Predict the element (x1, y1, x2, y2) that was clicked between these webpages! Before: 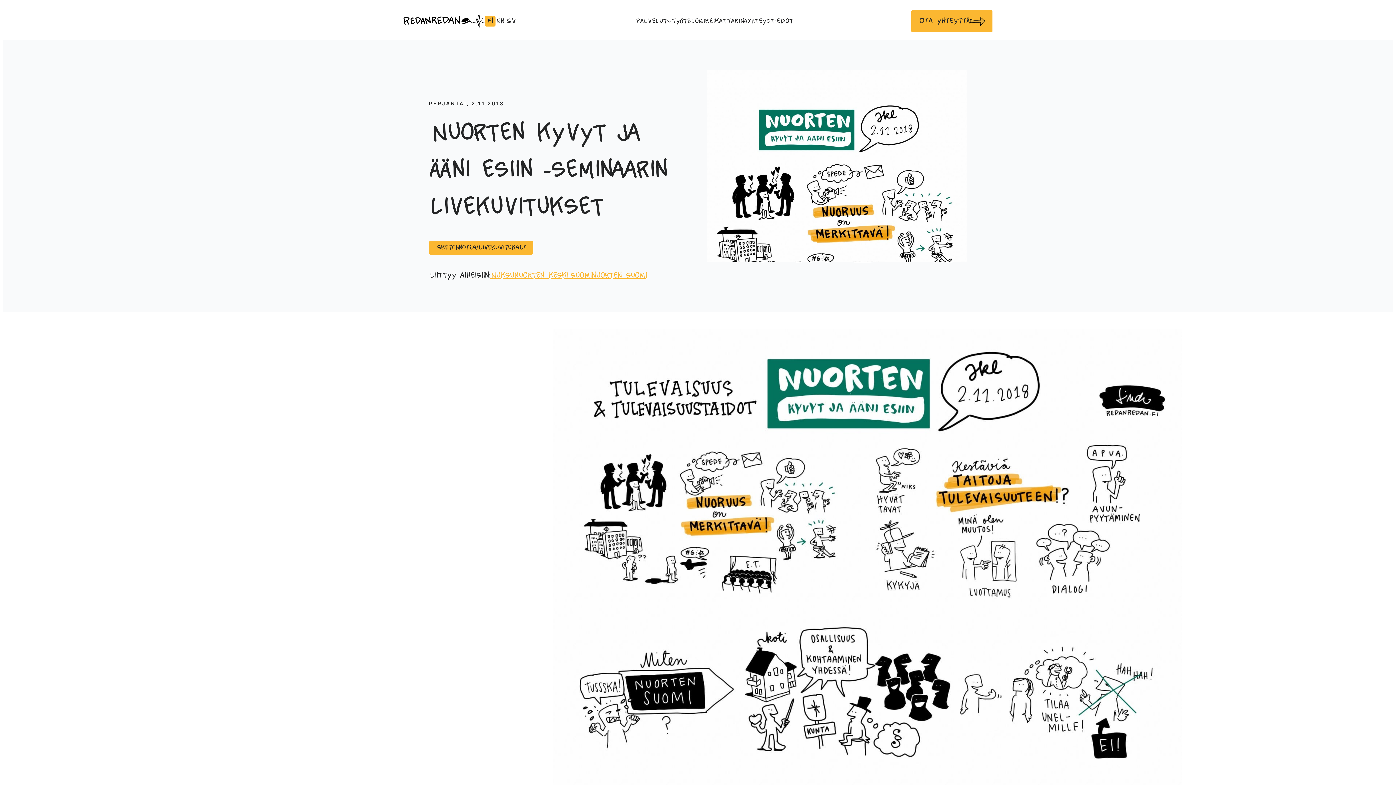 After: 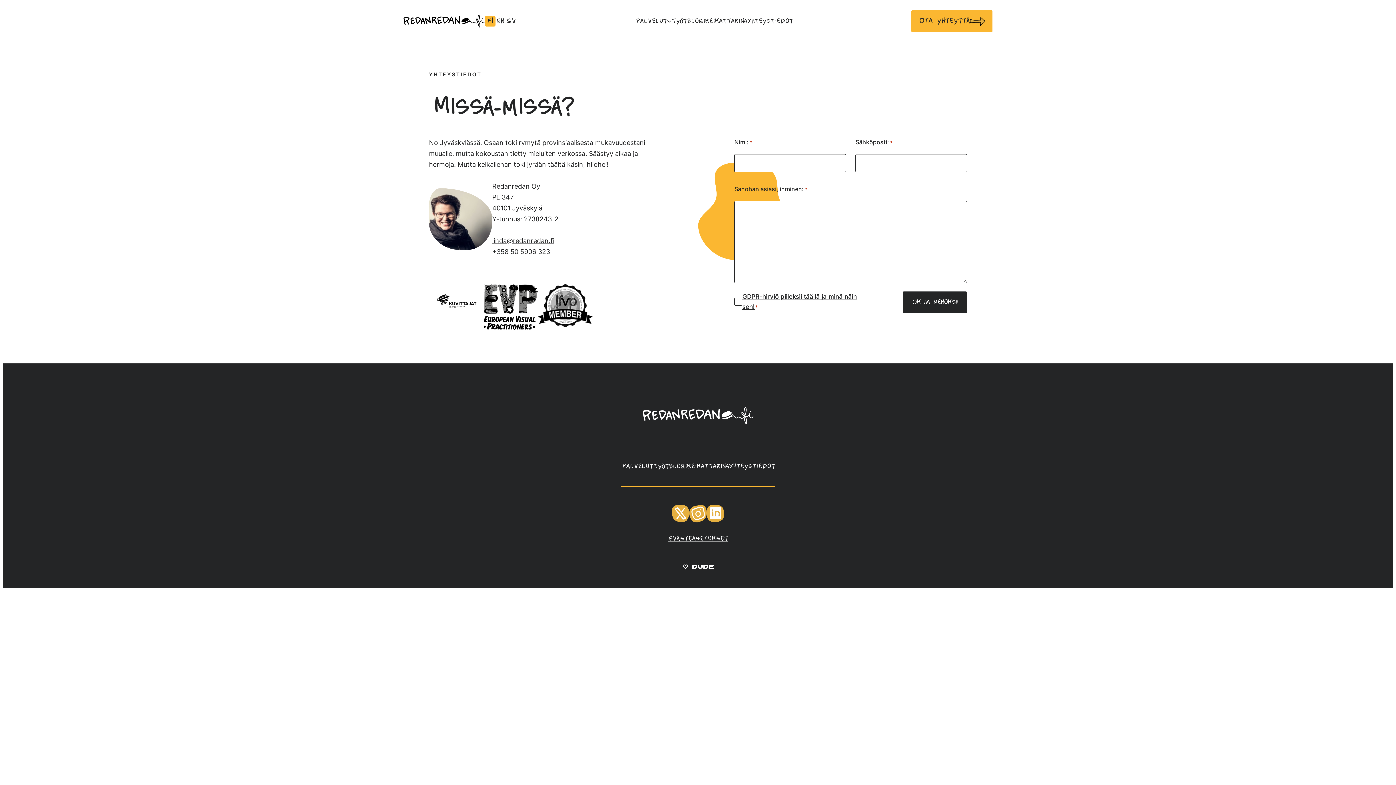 Action: bbox: (747, 14, 793, 28) label: Yhteystiedot